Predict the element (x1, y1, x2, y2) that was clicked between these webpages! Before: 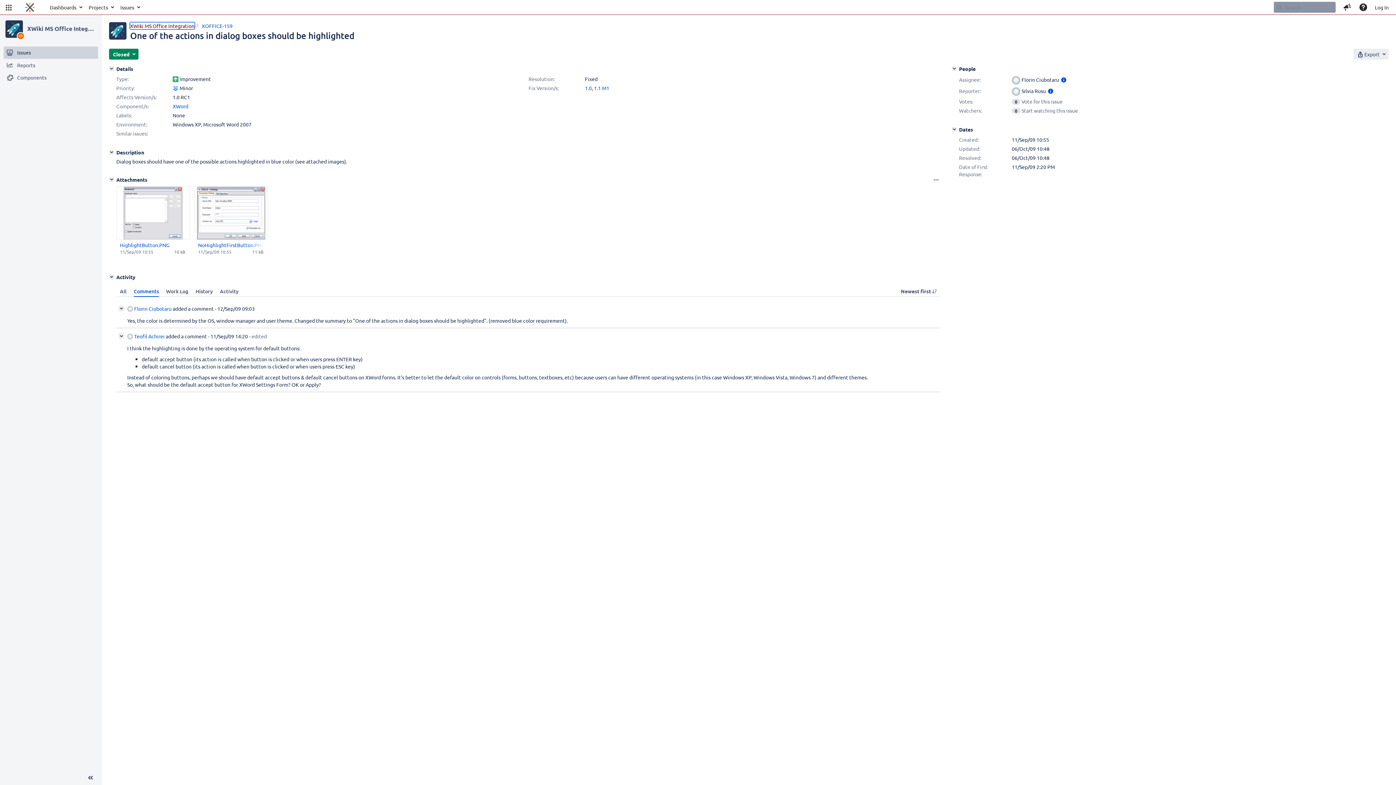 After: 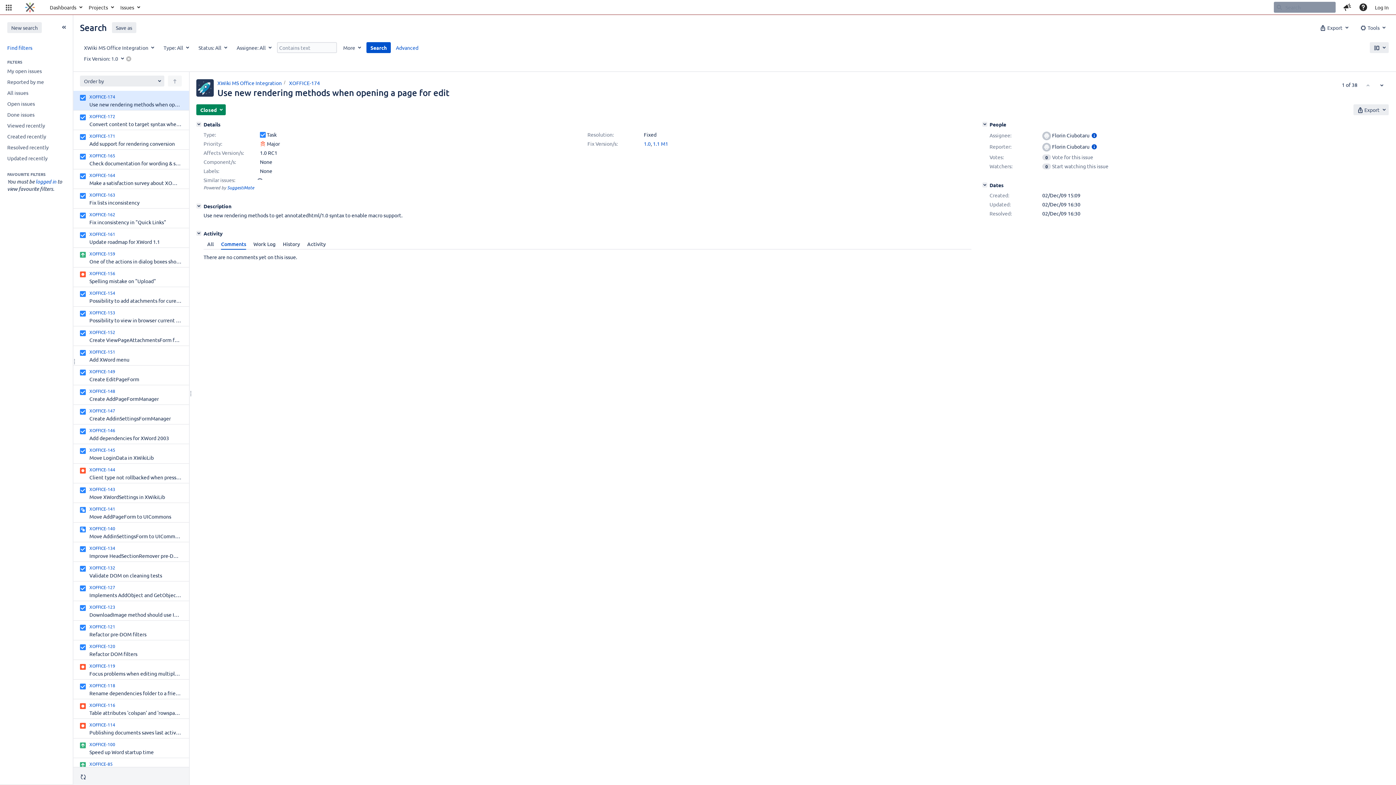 Action: label: 1.0 bbox: (585, 84, 592, 91)